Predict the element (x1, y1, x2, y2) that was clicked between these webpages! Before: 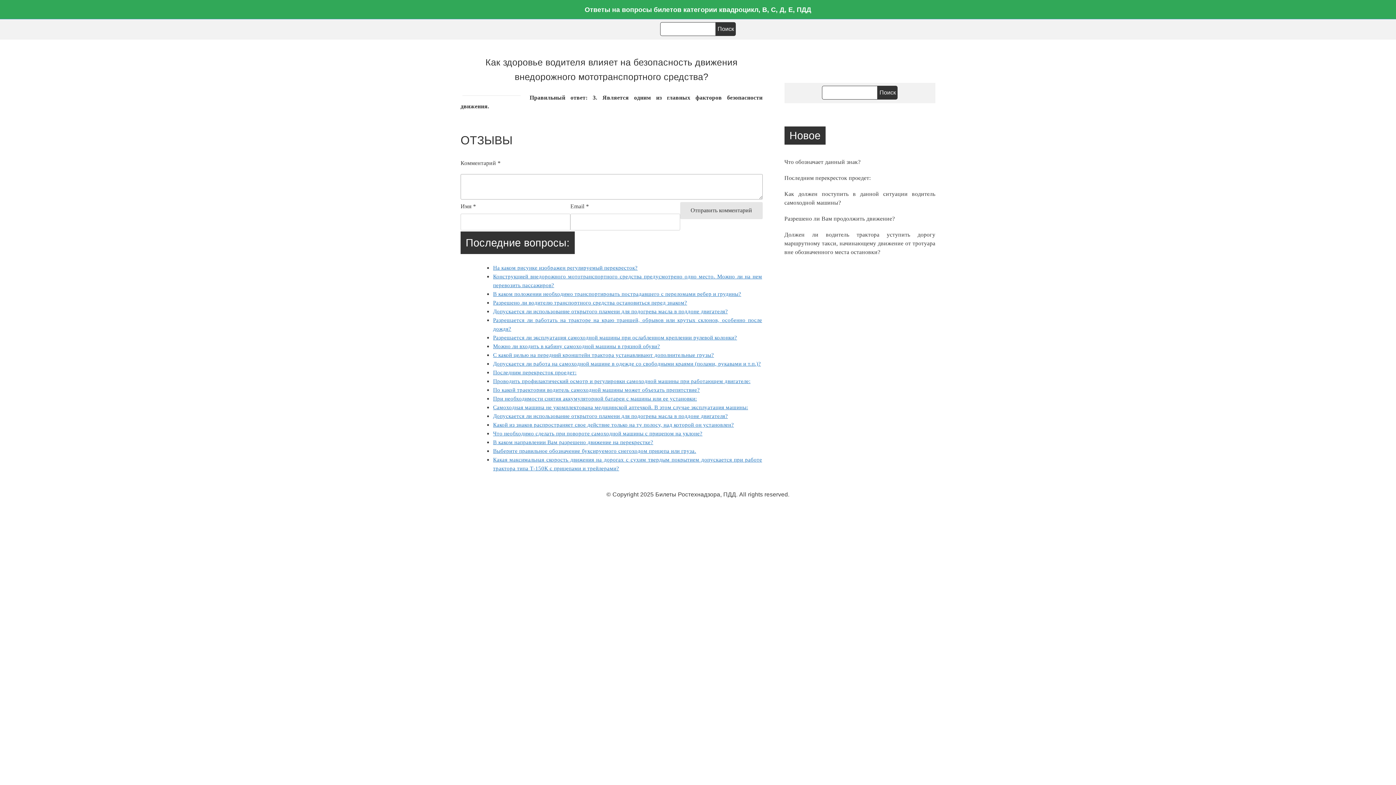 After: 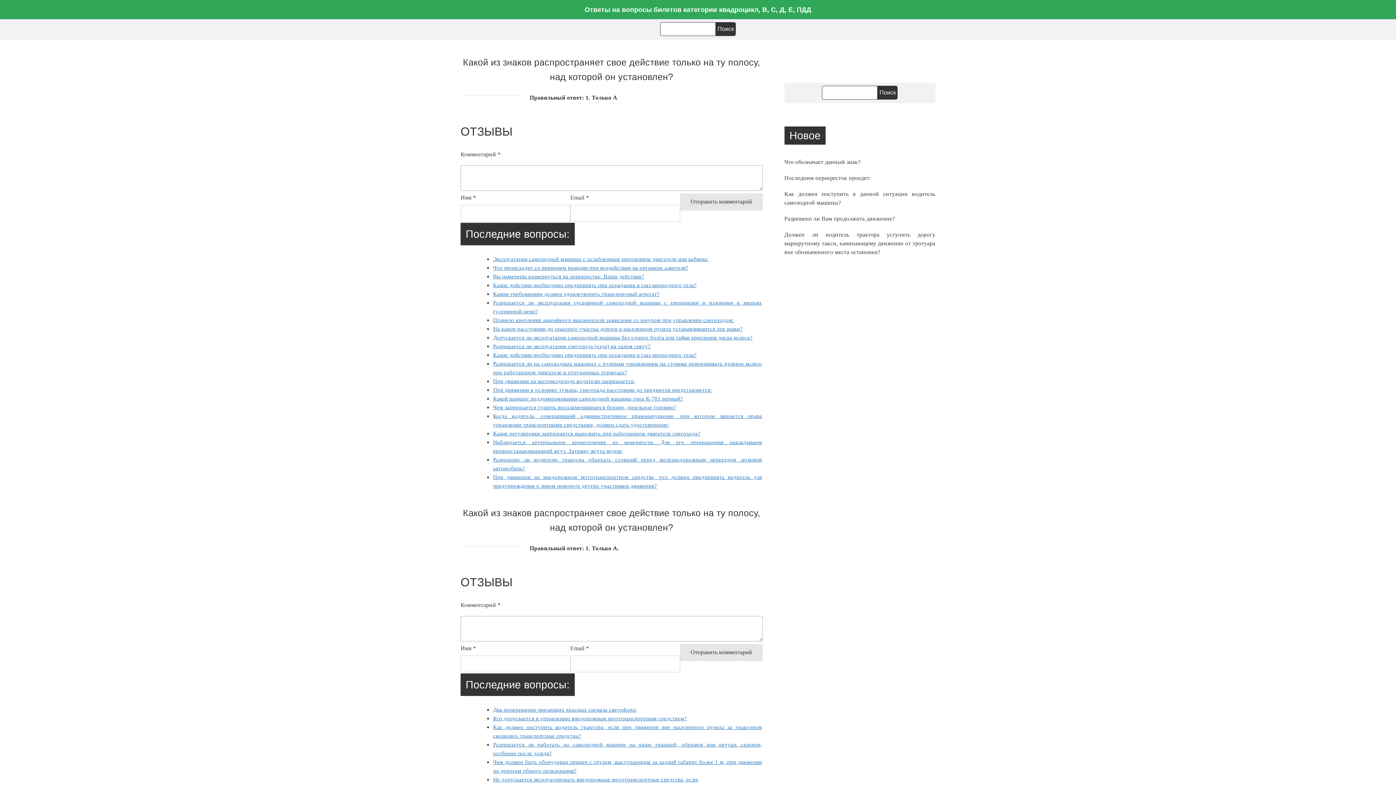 Action: label: Какой из знаков распространяет свое действие только на ту полосу, над которой он установлен? bbox: (493, 422, 734, 428)